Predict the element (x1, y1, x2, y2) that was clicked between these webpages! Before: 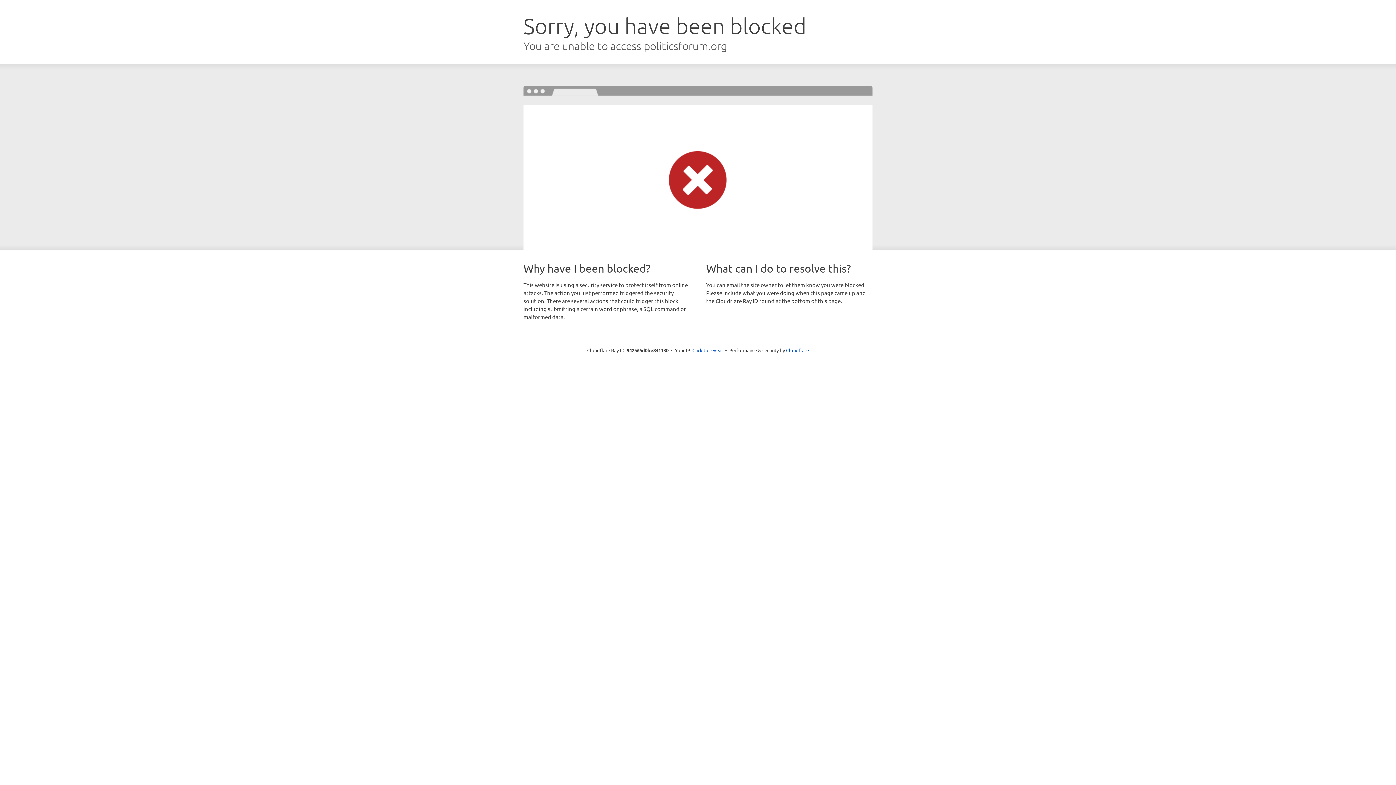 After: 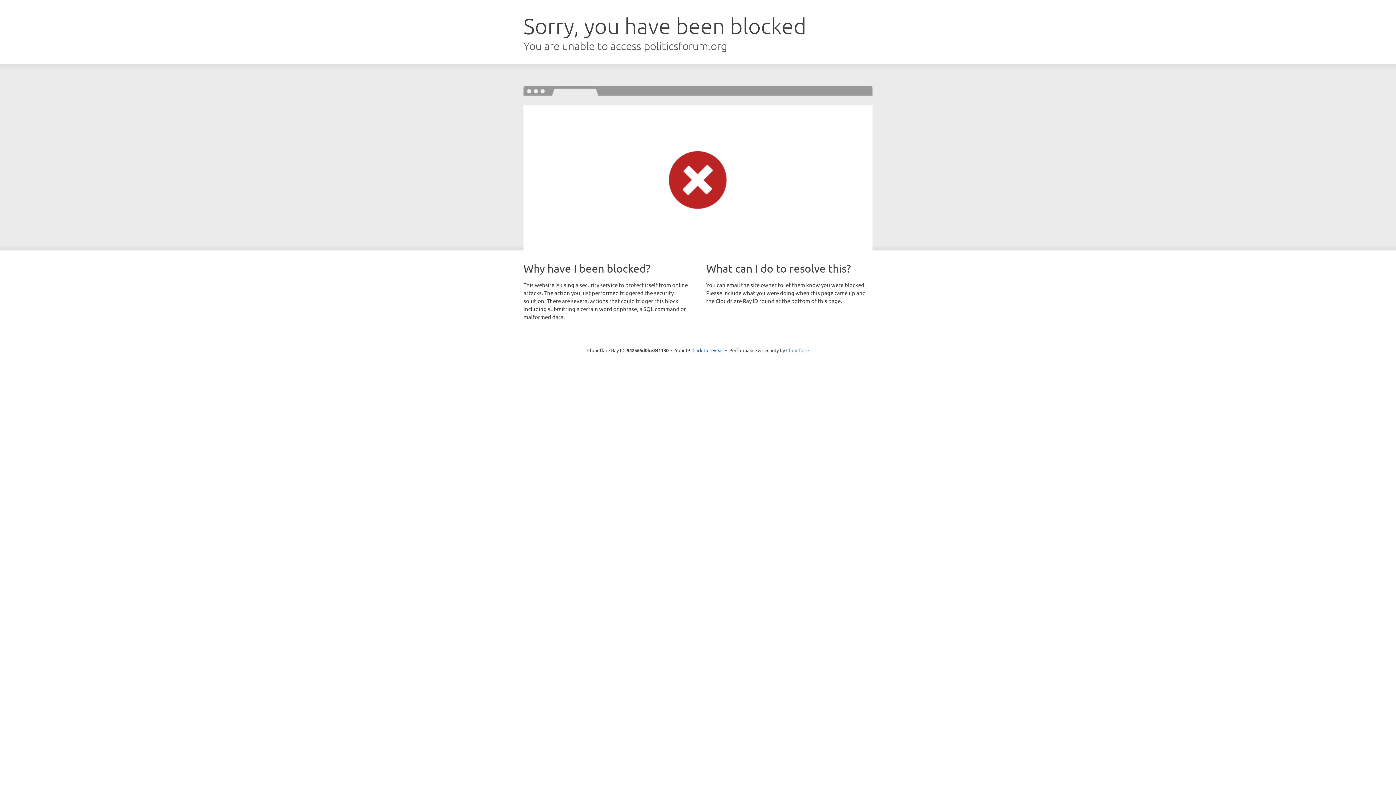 Action: label: Cloudflare bbox: (786, 347, 809, 353)